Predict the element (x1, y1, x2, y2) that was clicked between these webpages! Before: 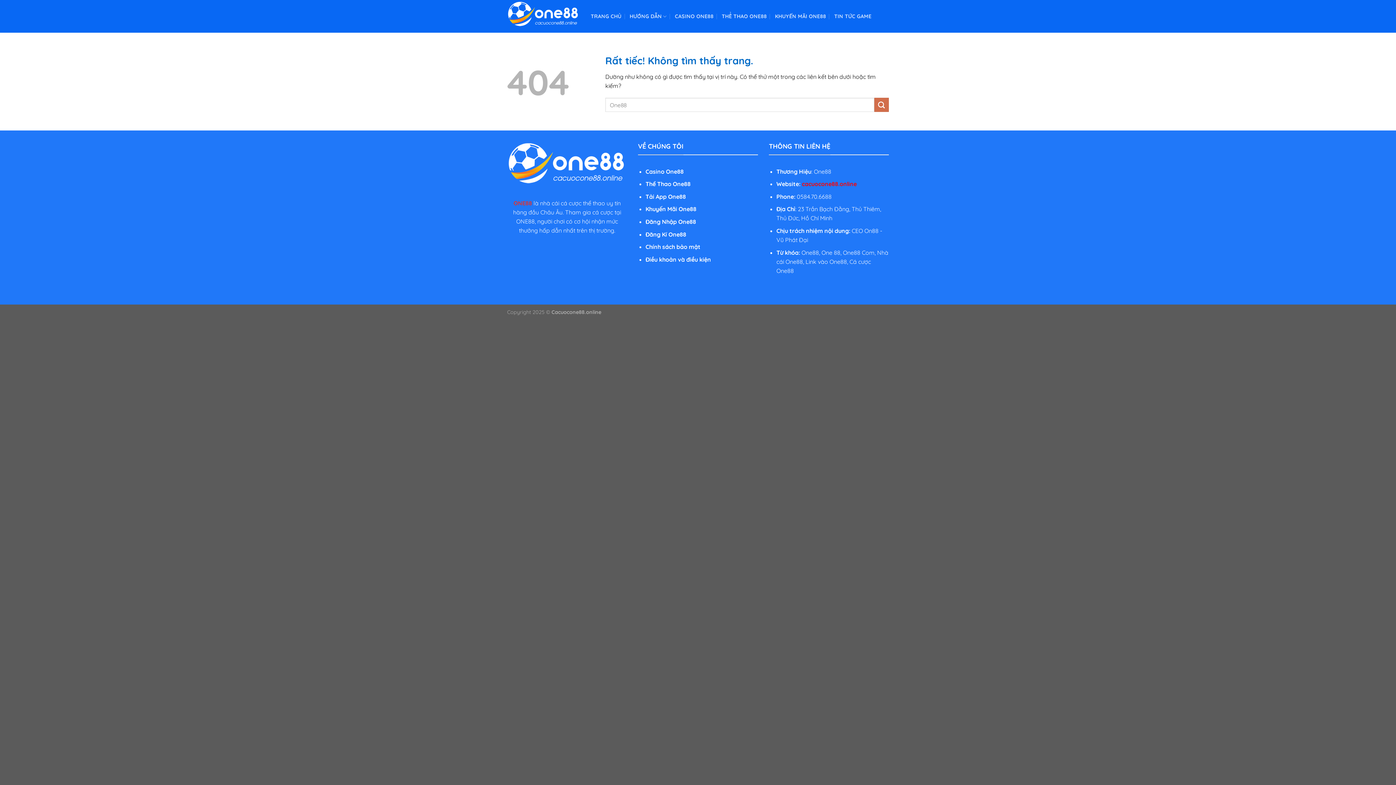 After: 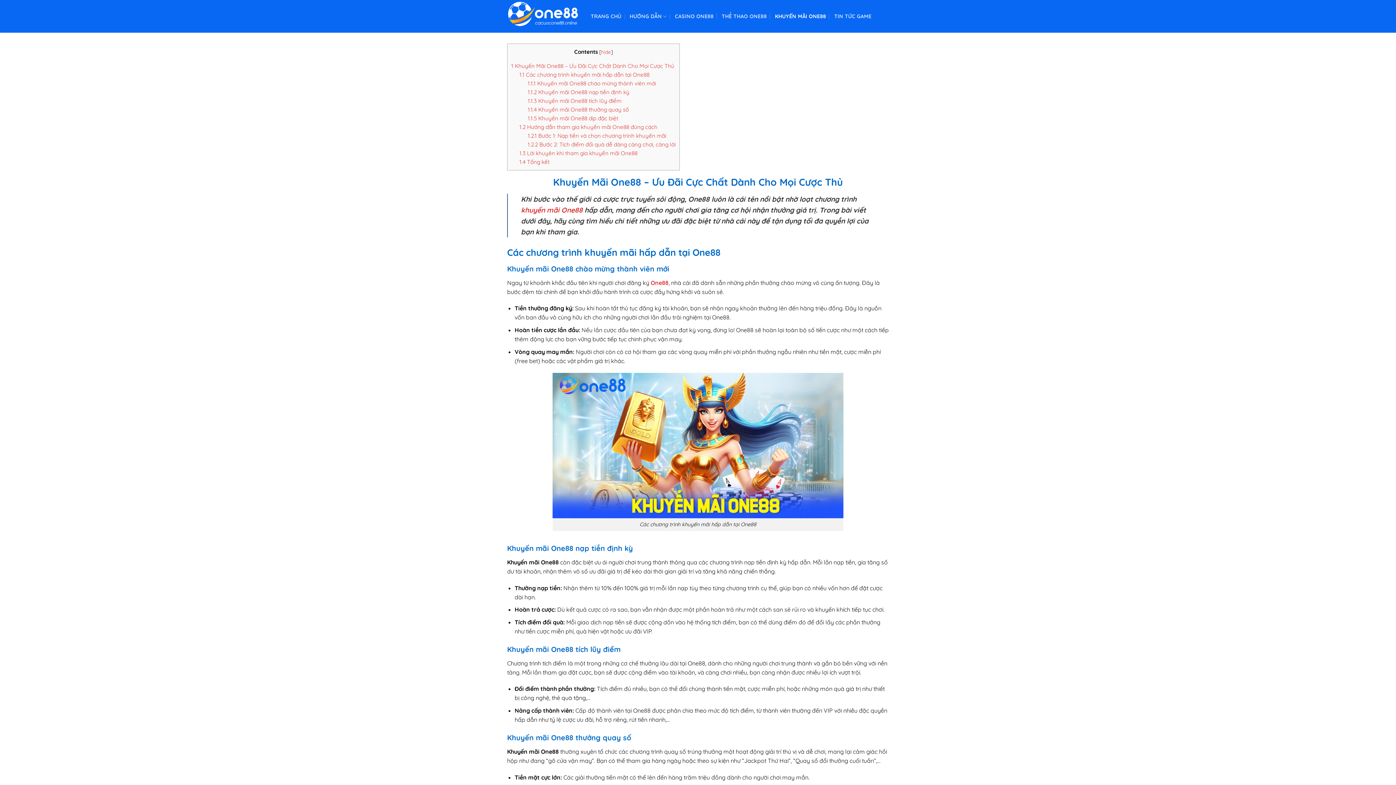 Action: label: KHUYẾN MÃI ONE88 bbox: (775, 9, 826, 22)